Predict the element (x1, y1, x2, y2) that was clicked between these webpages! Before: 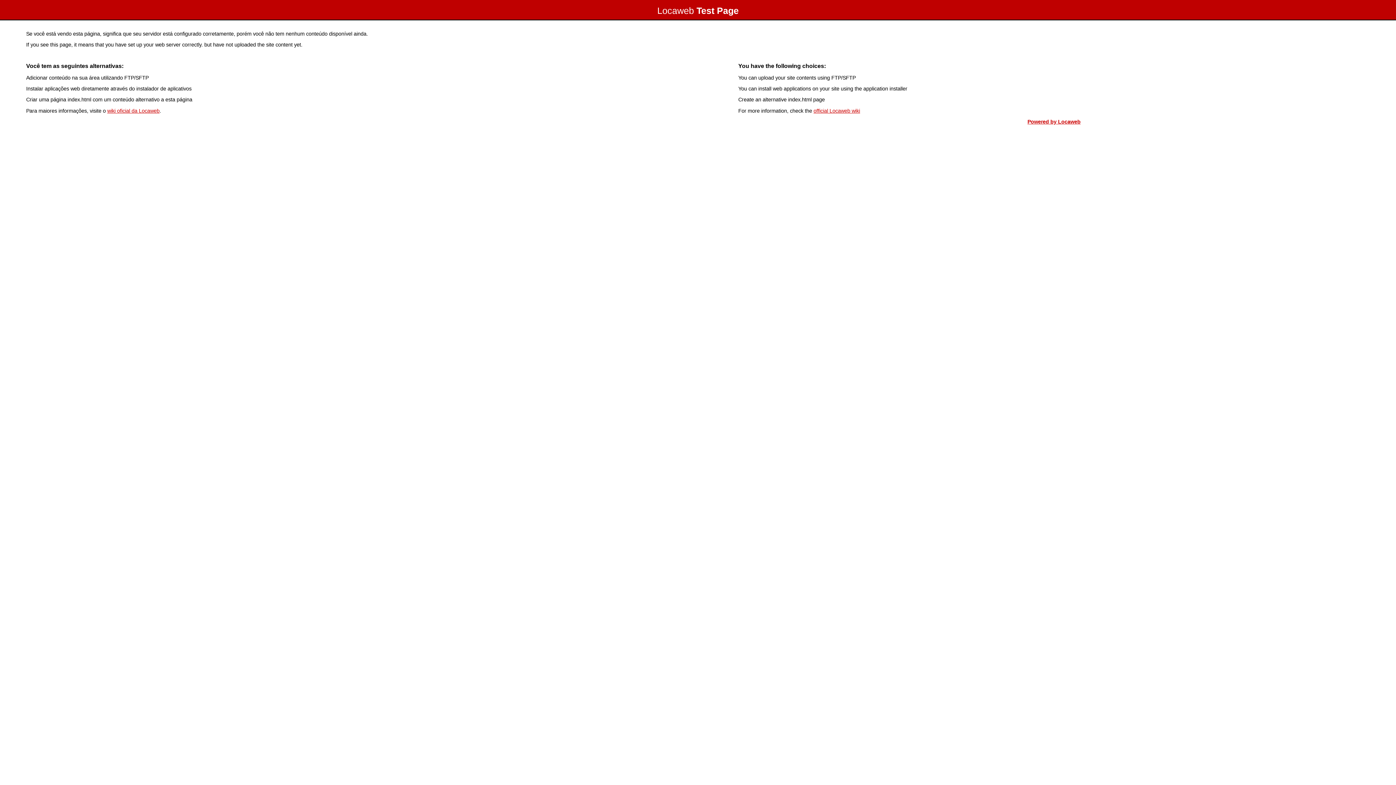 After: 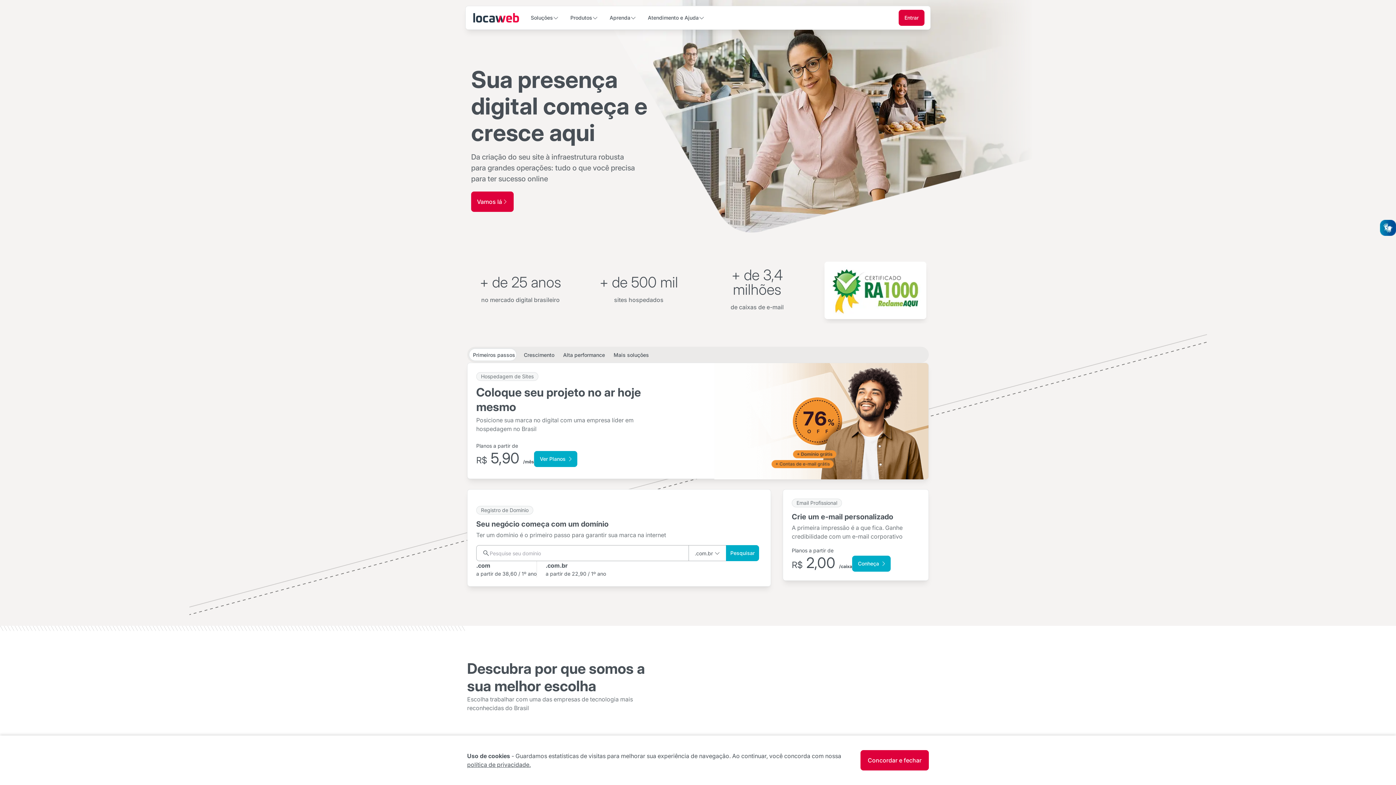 Action: bbox: (1027, 118, 1080, 124) label: Powered by Locaweb